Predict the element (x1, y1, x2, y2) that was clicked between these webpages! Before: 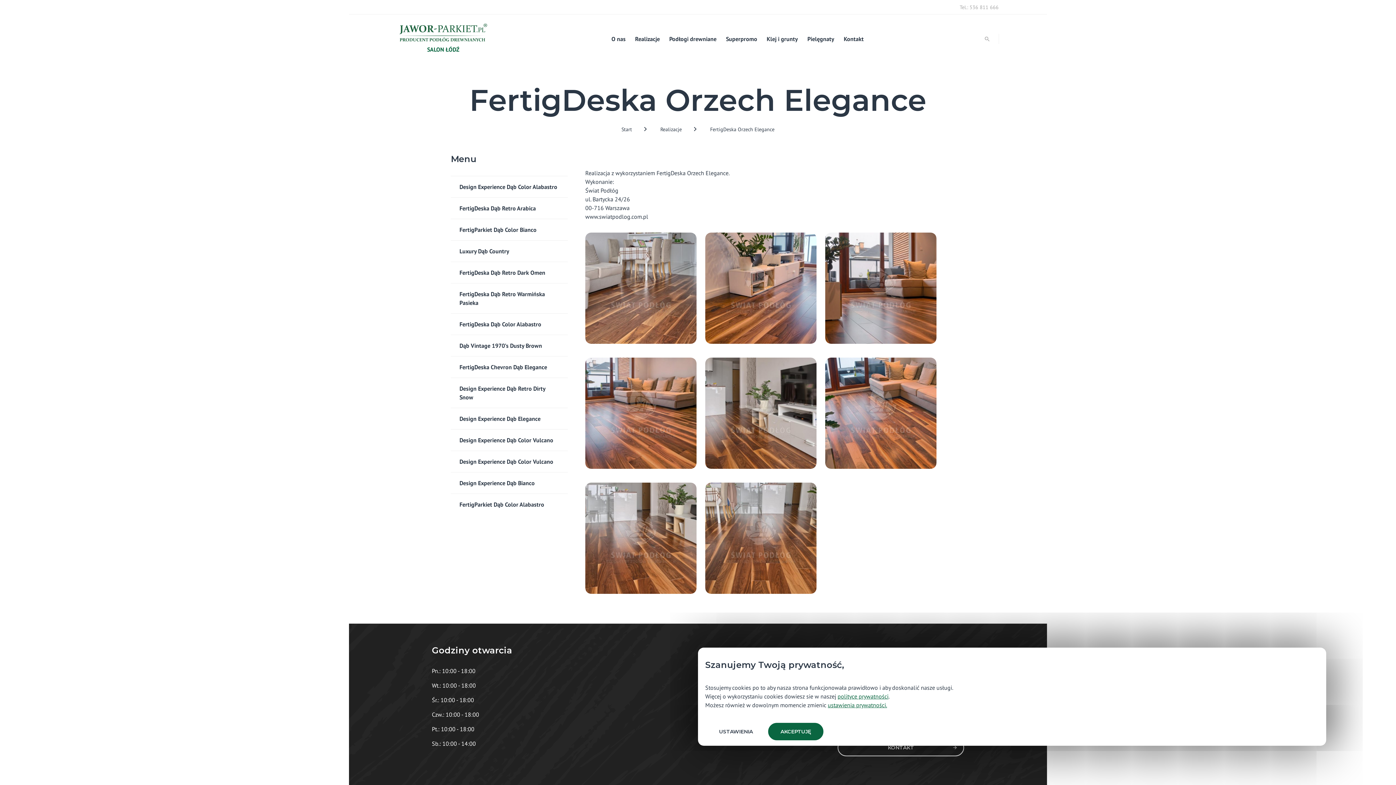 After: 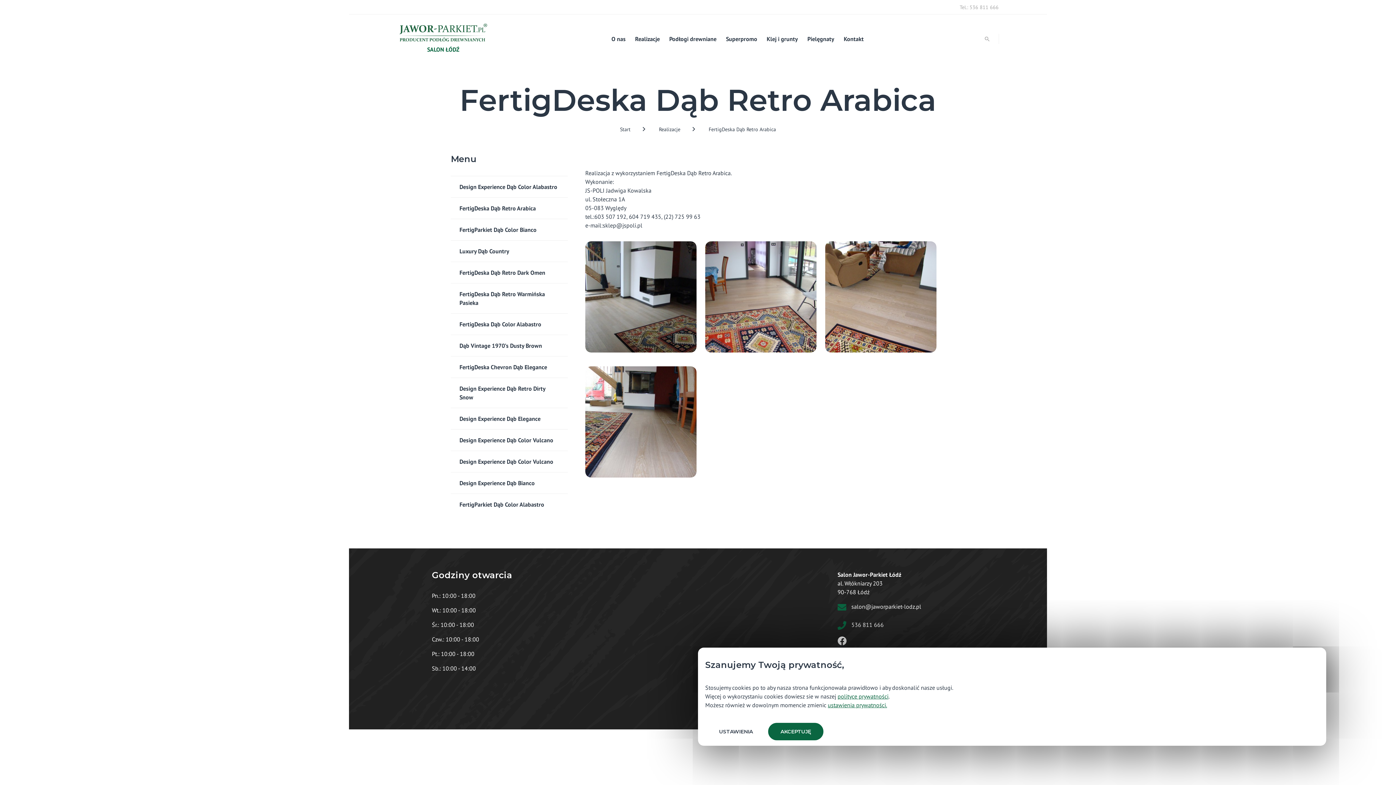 Action: bbox: (450, 197, 568, 218) label: FertigDeska Dąb Retro Arabica